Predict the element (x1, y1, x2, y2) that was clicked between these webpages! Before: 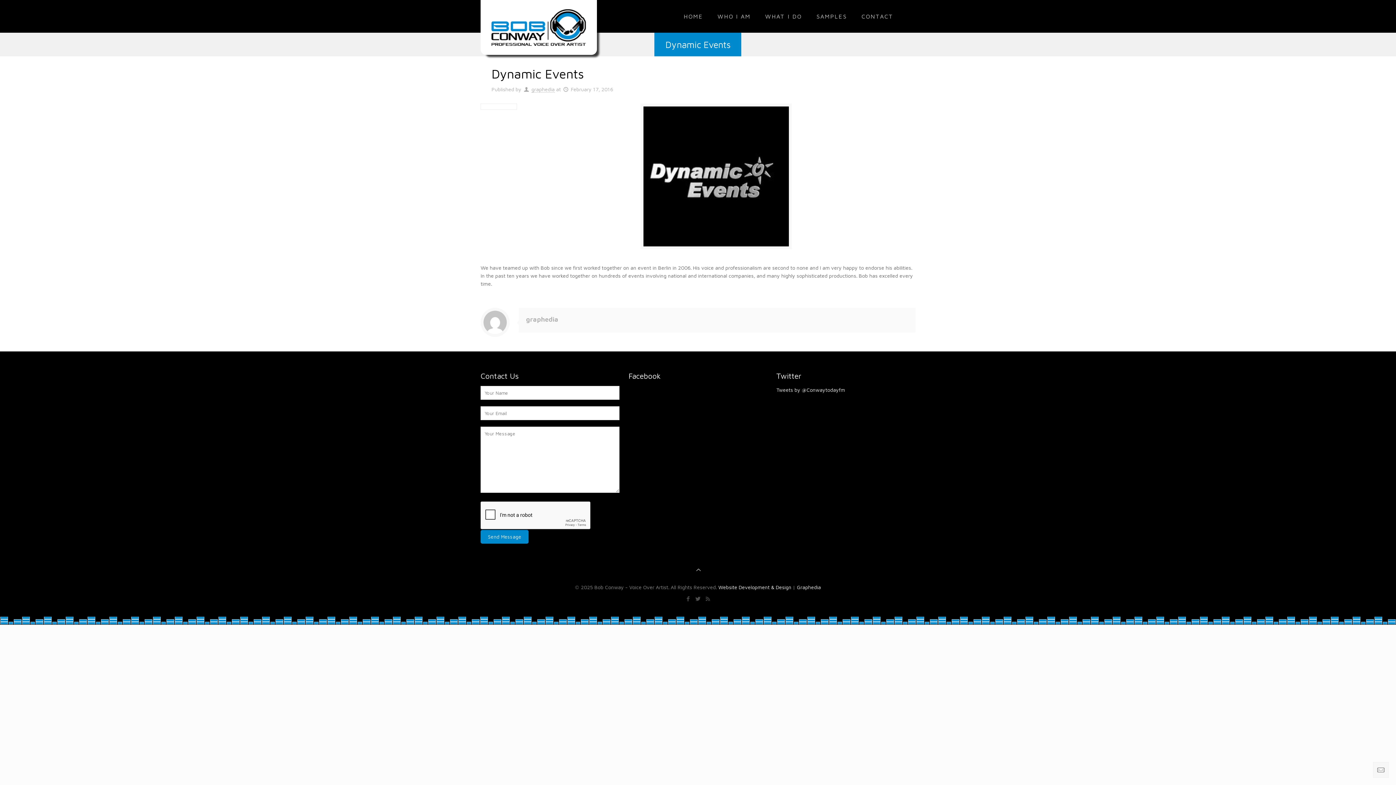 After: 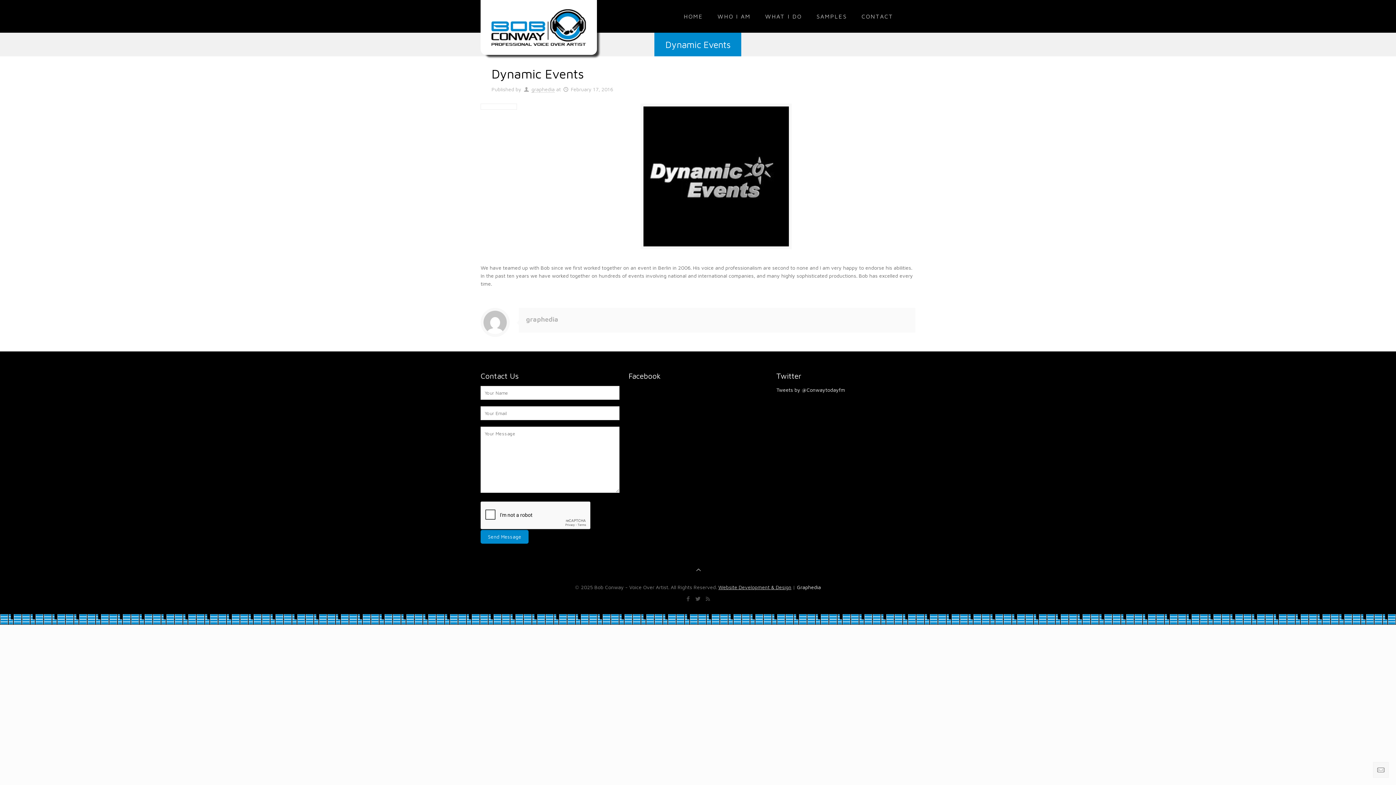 Action: bbox: (718, 584, 791, 590) label: Website Development & Design